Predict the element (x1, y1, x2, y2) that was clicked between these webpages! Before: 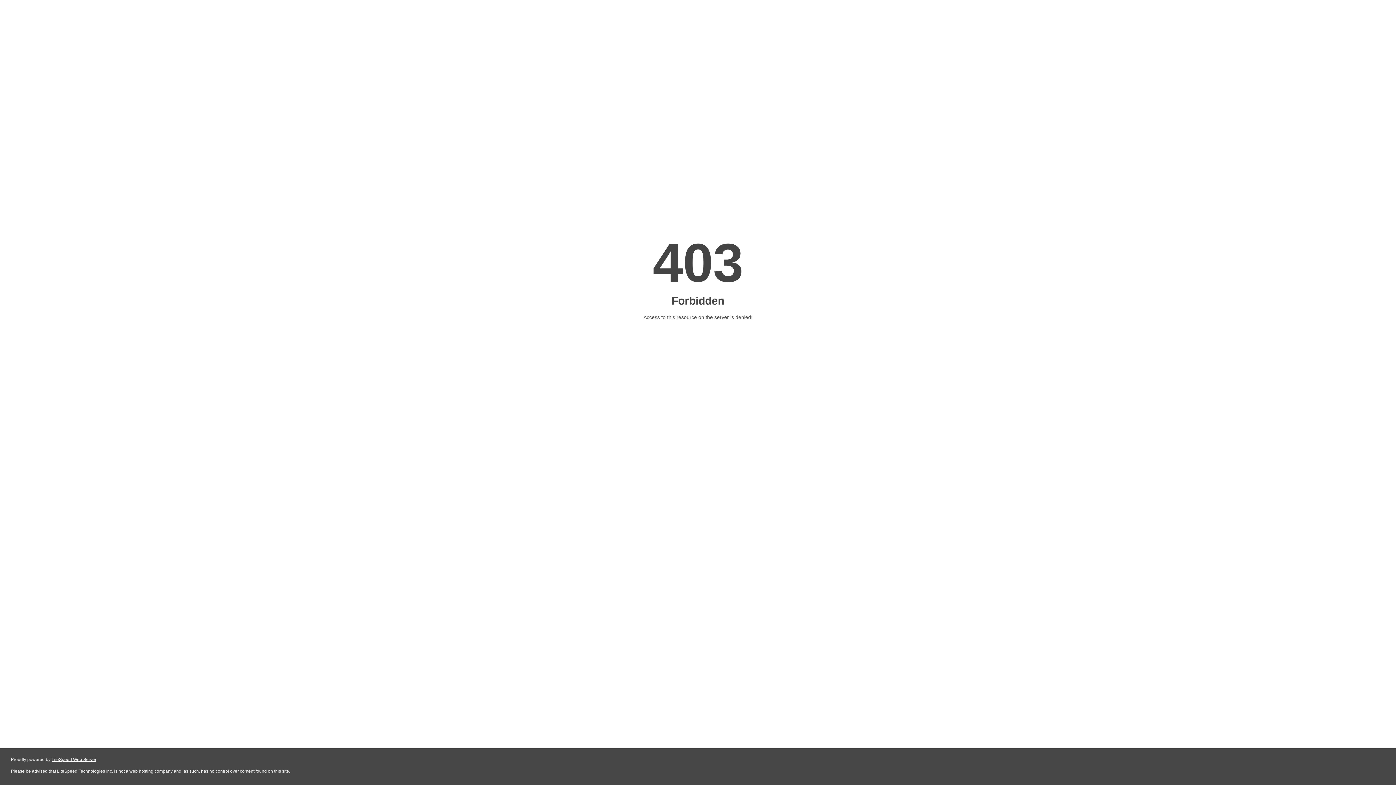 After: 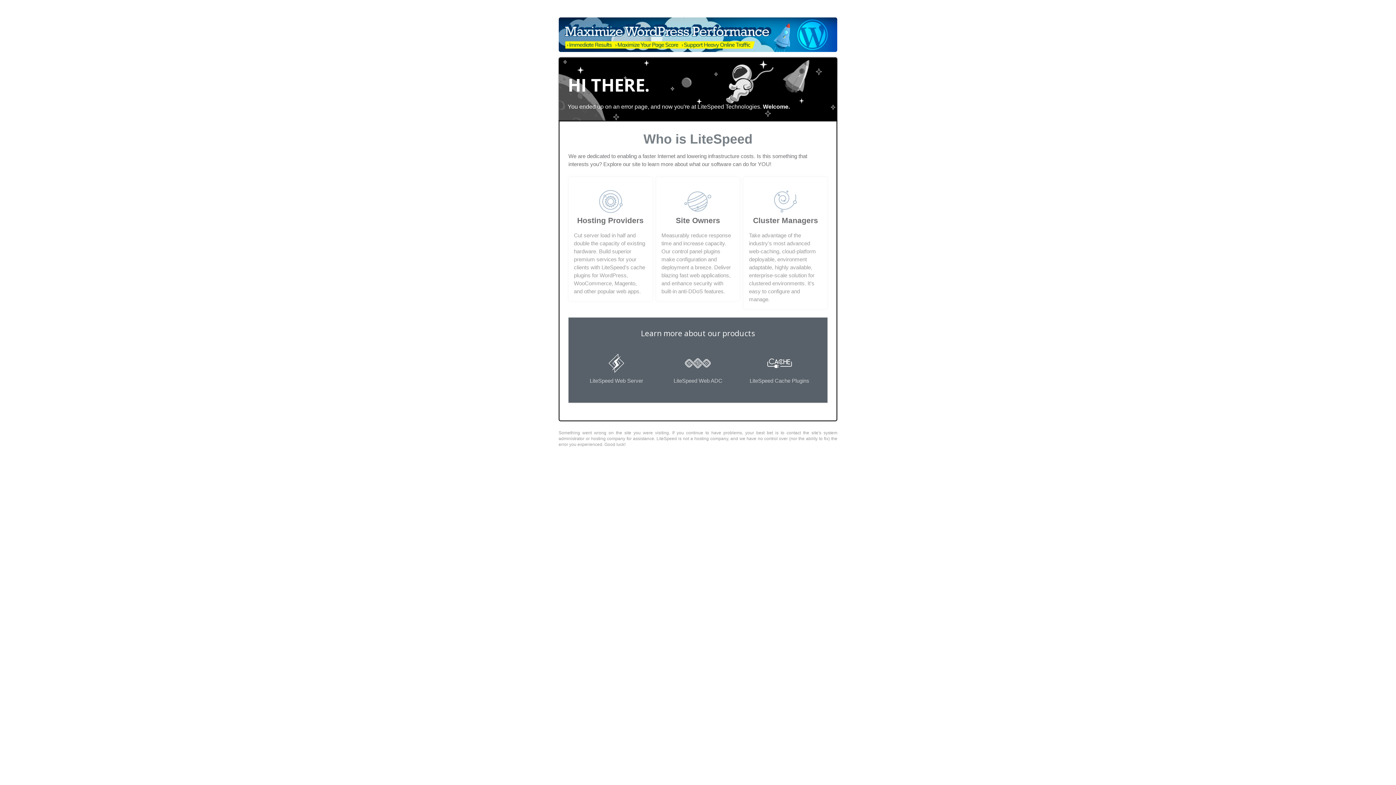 Action: bbox: (51, 757, 96, 762) label: LiteSpeed Web Server